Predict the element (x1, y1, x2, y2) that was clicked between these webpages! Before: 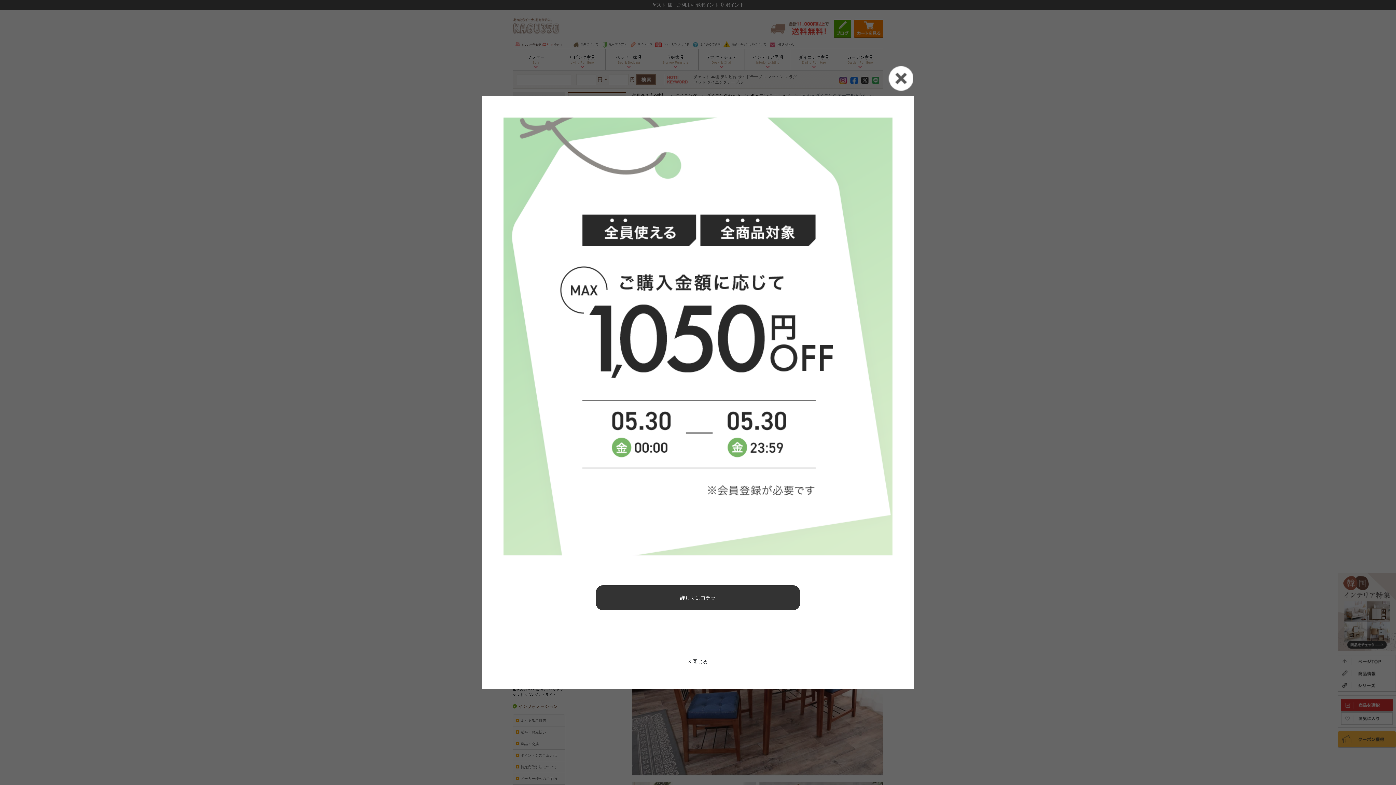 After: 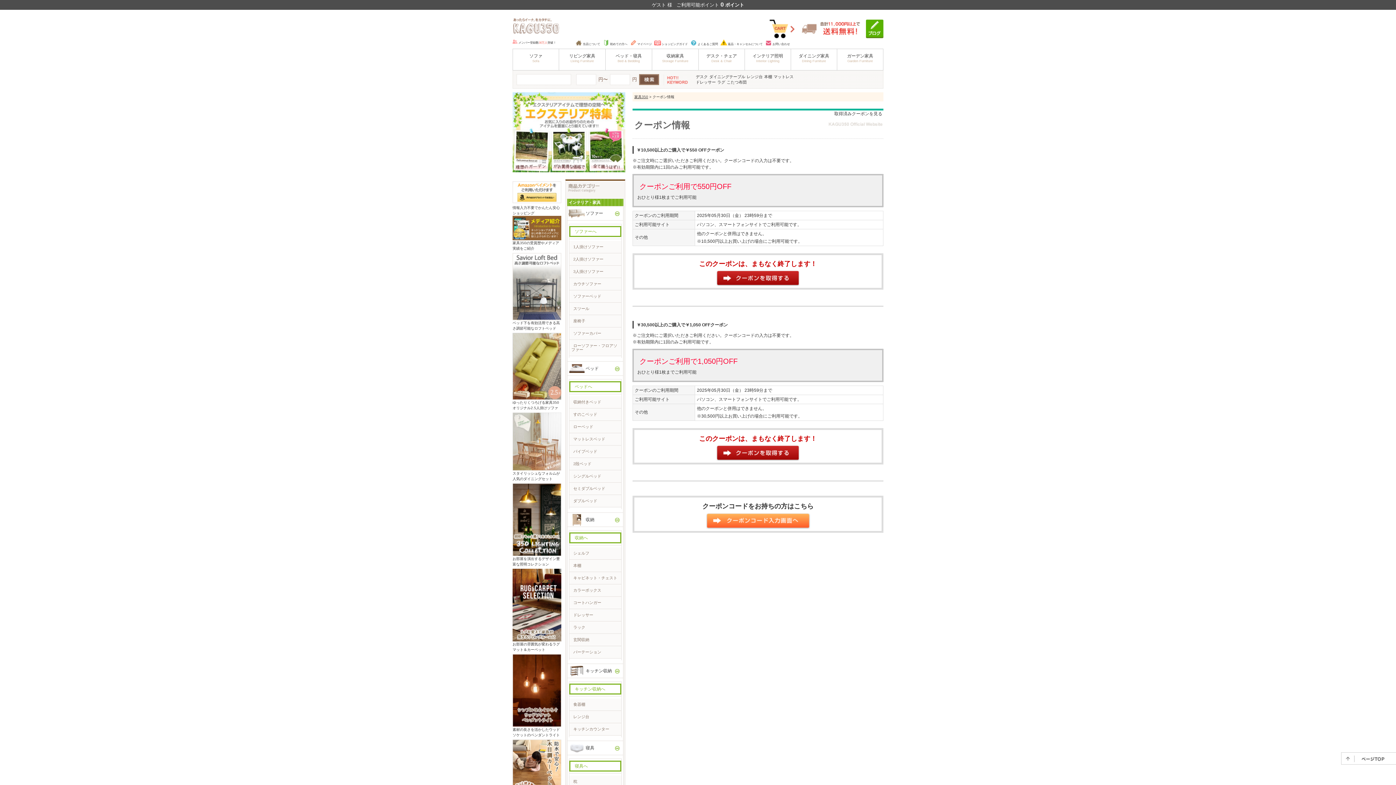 Action: bbox: (680, 595, 716, 600) label: 詳しくはコチラ